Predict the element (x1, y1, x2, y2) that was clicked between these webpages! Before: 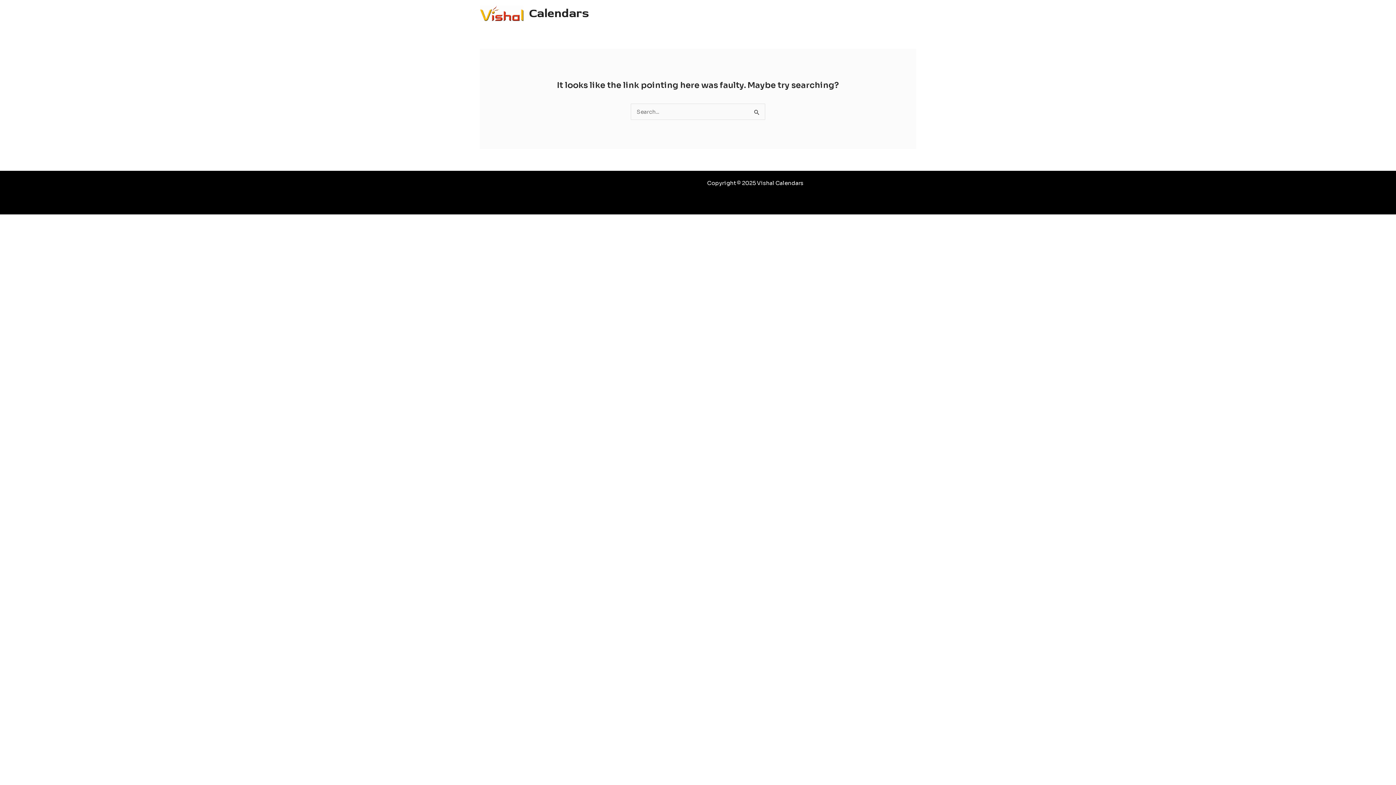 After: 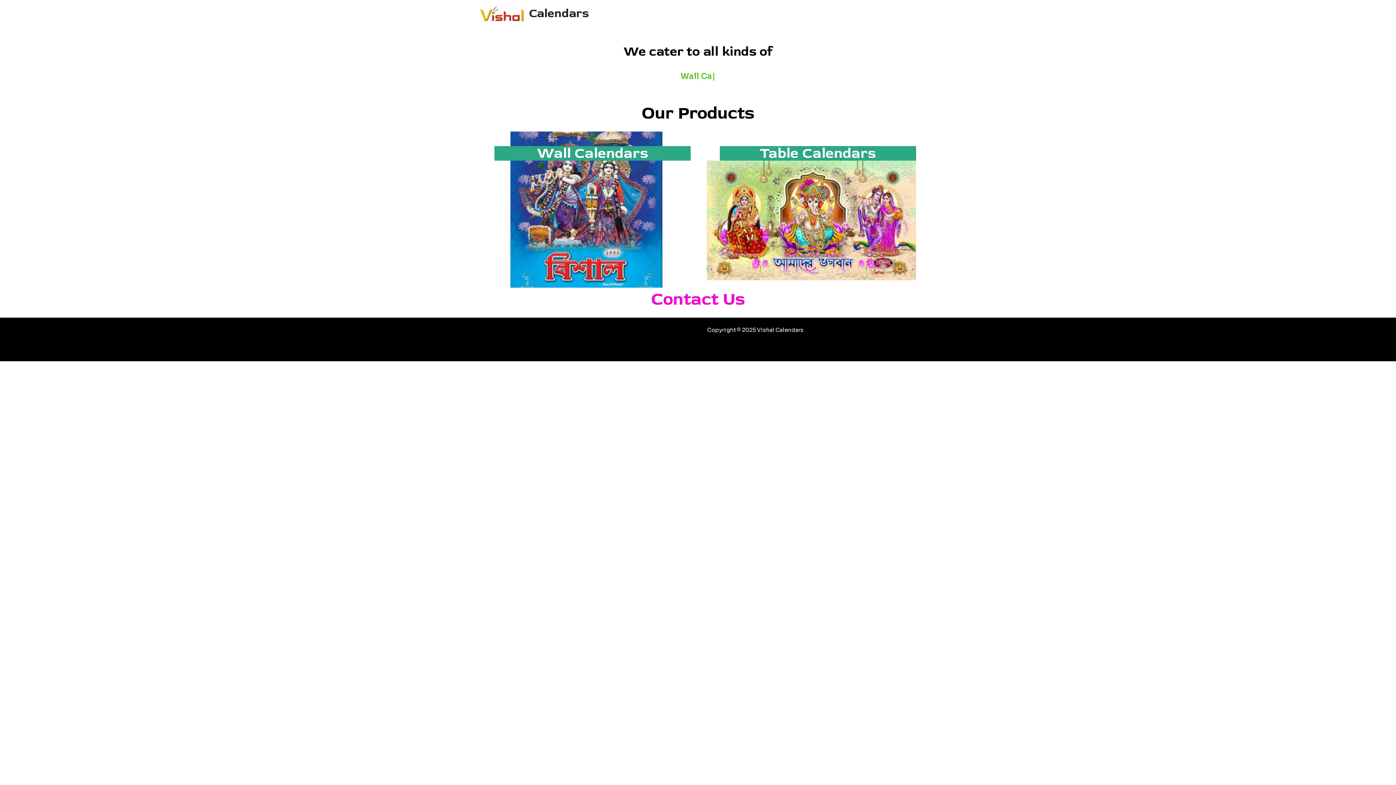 Action: bbox: (480, 9, 523, 16)